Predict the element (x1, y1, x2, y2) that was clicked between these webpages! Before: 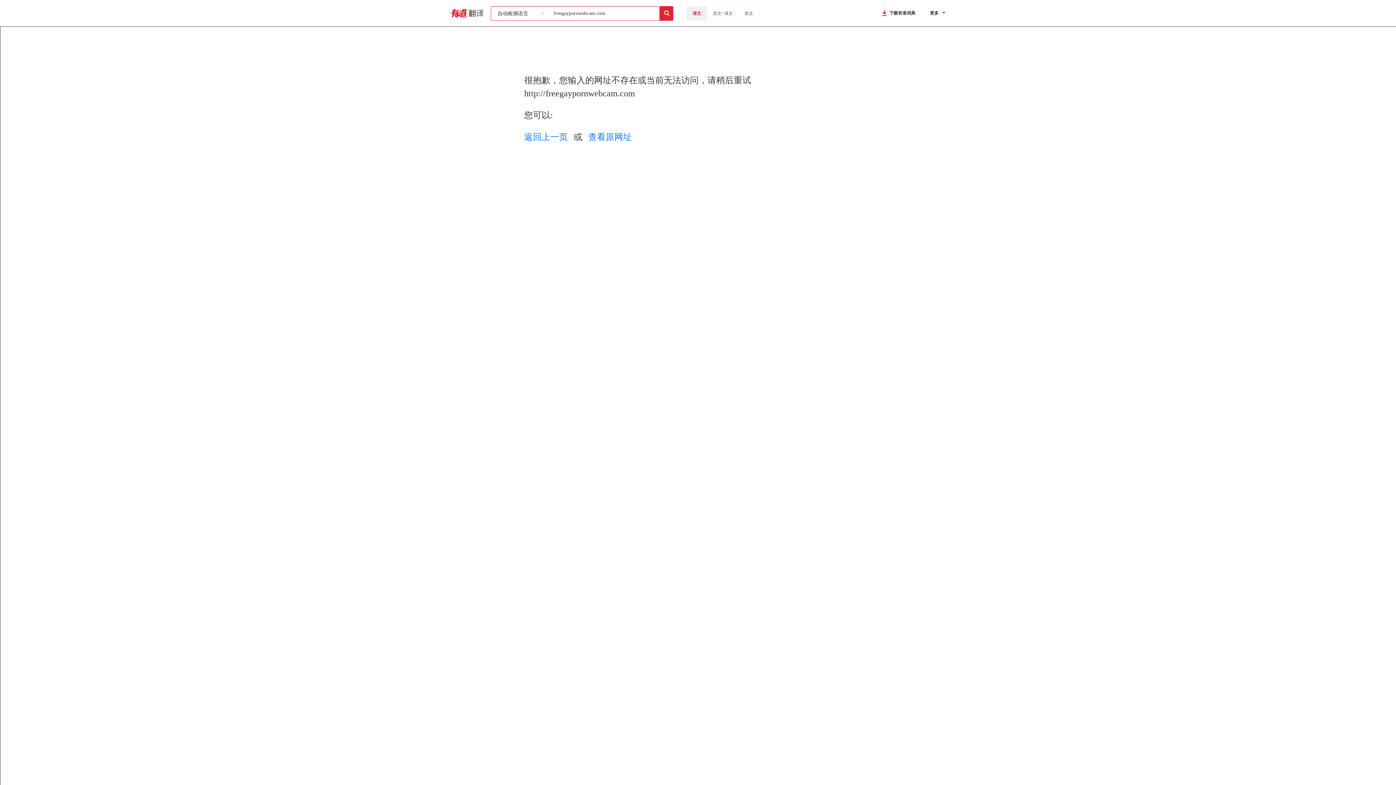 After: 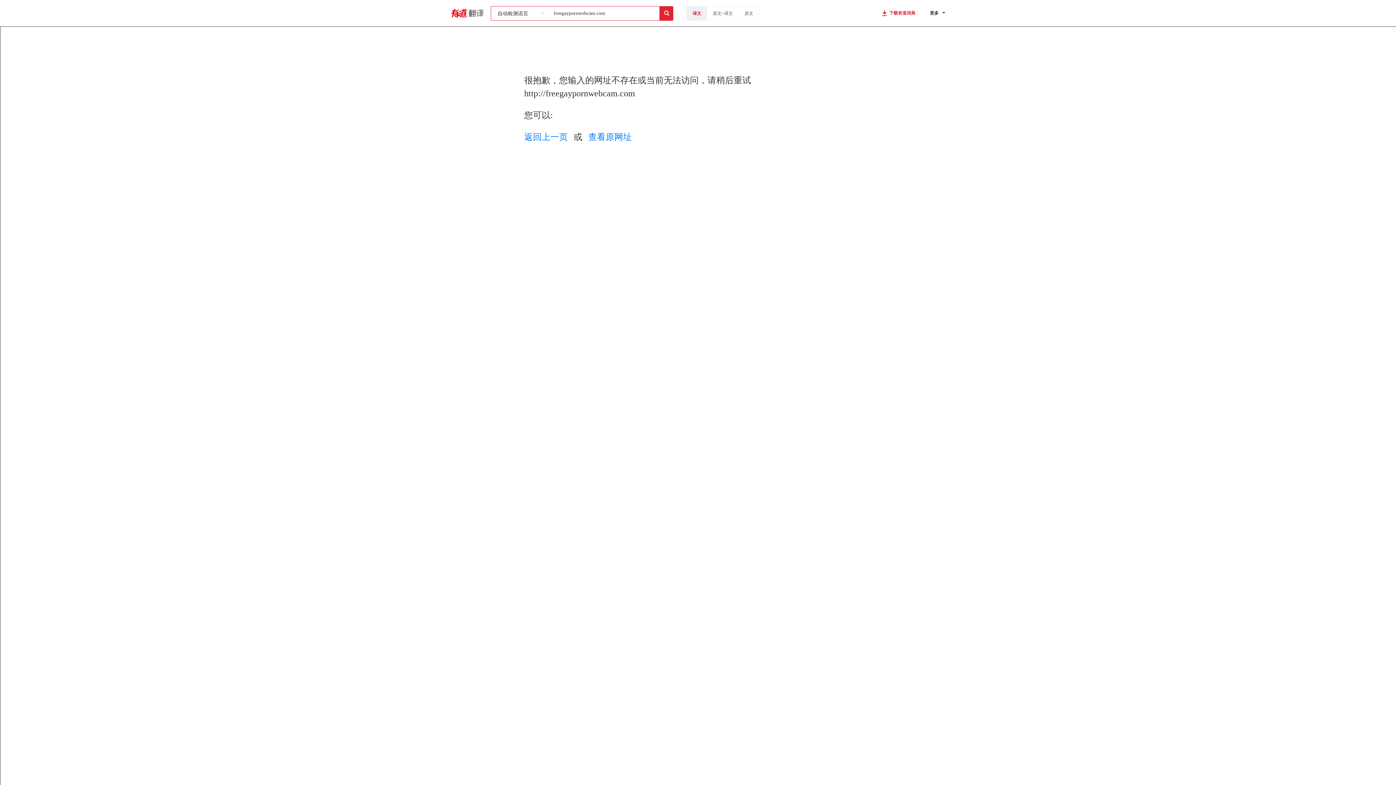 Action: bbox: (881, 0, 915, 26) label: 下载有道词典